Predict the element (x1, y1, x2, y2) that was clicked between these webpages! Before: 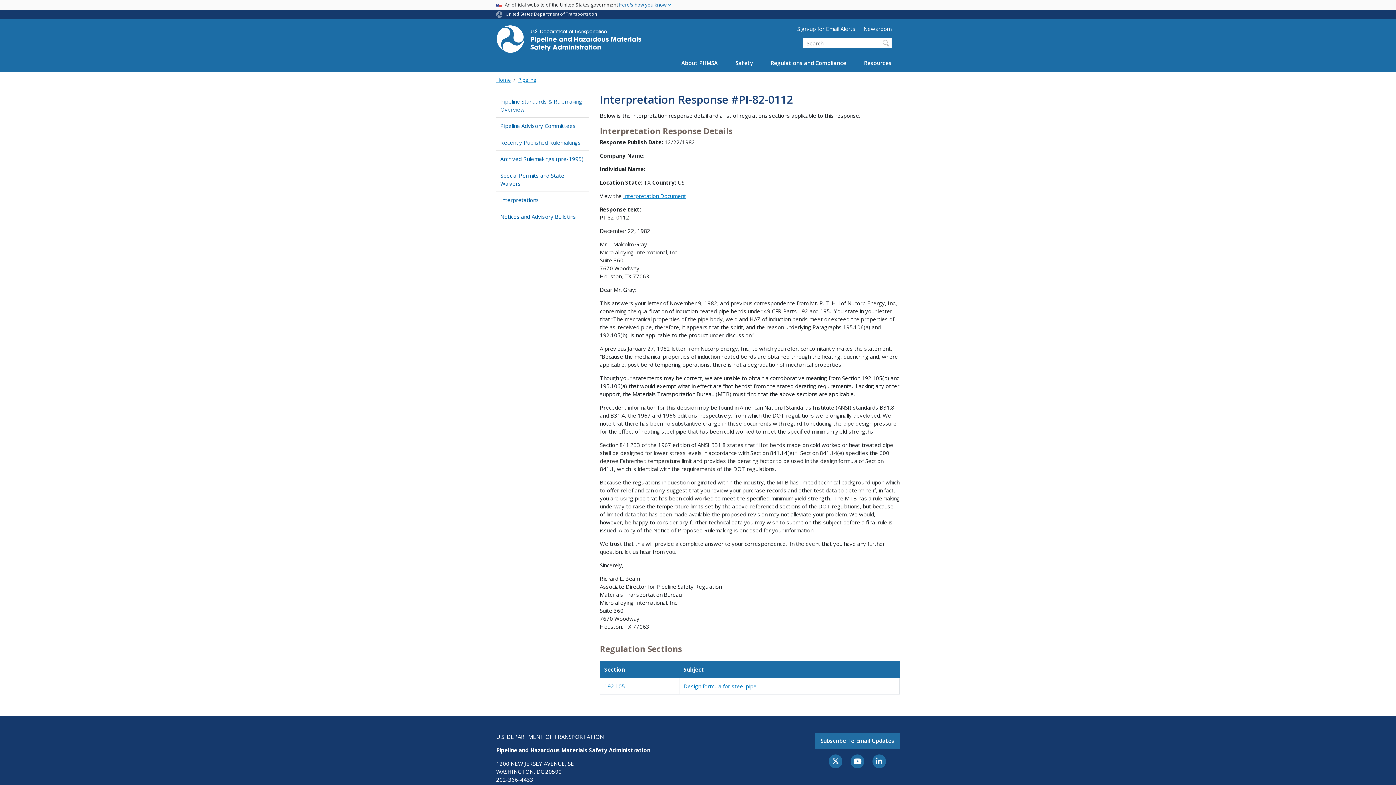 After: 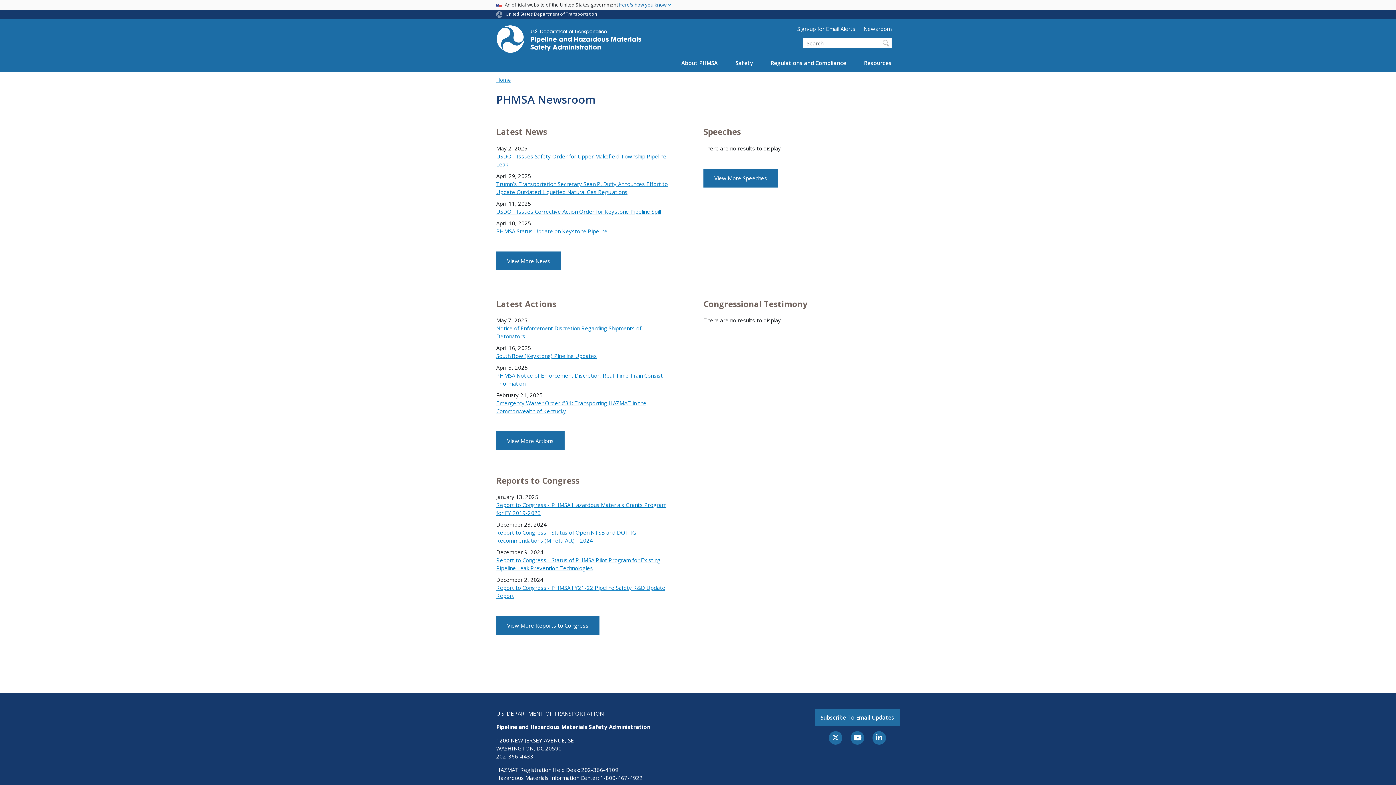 Action: label: Newsroom bbox: (863, 24, 900, 38)